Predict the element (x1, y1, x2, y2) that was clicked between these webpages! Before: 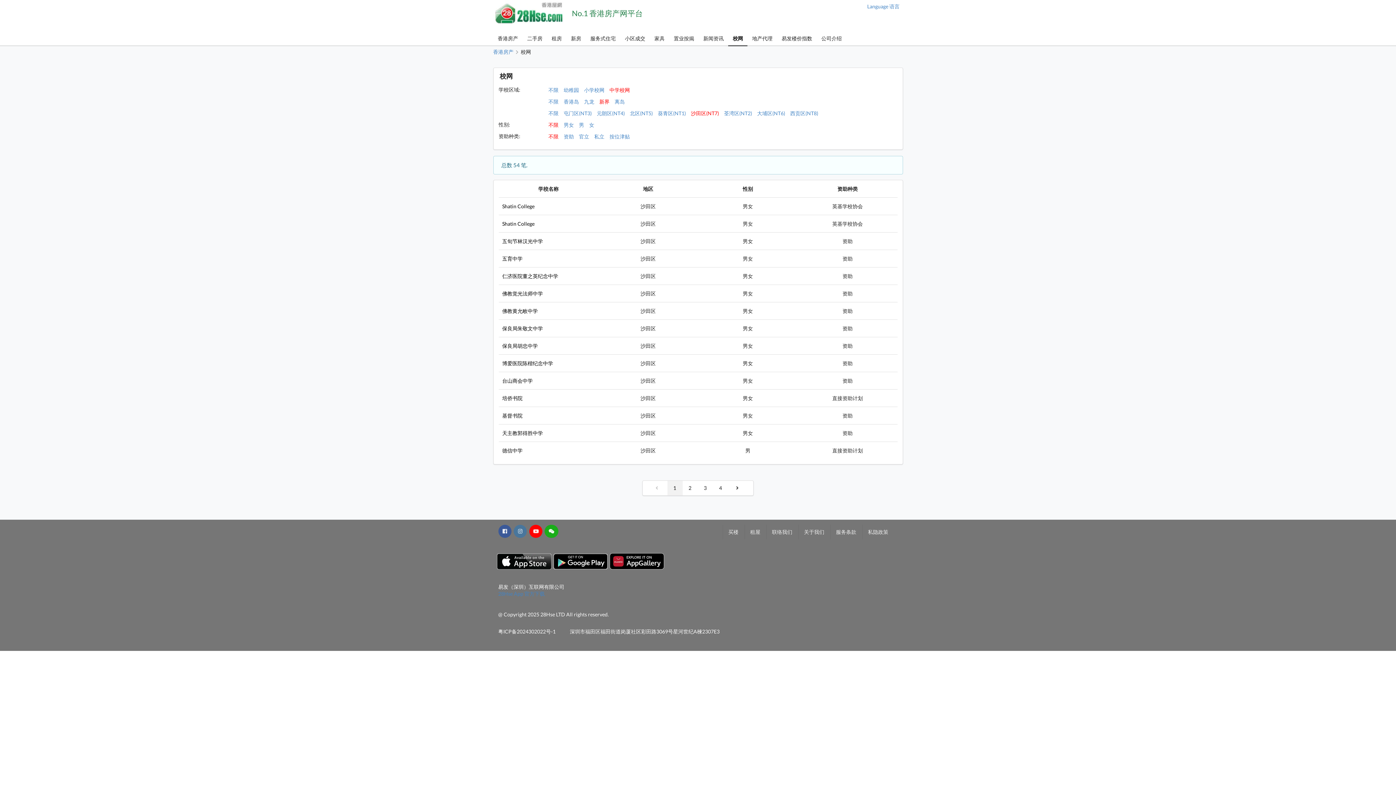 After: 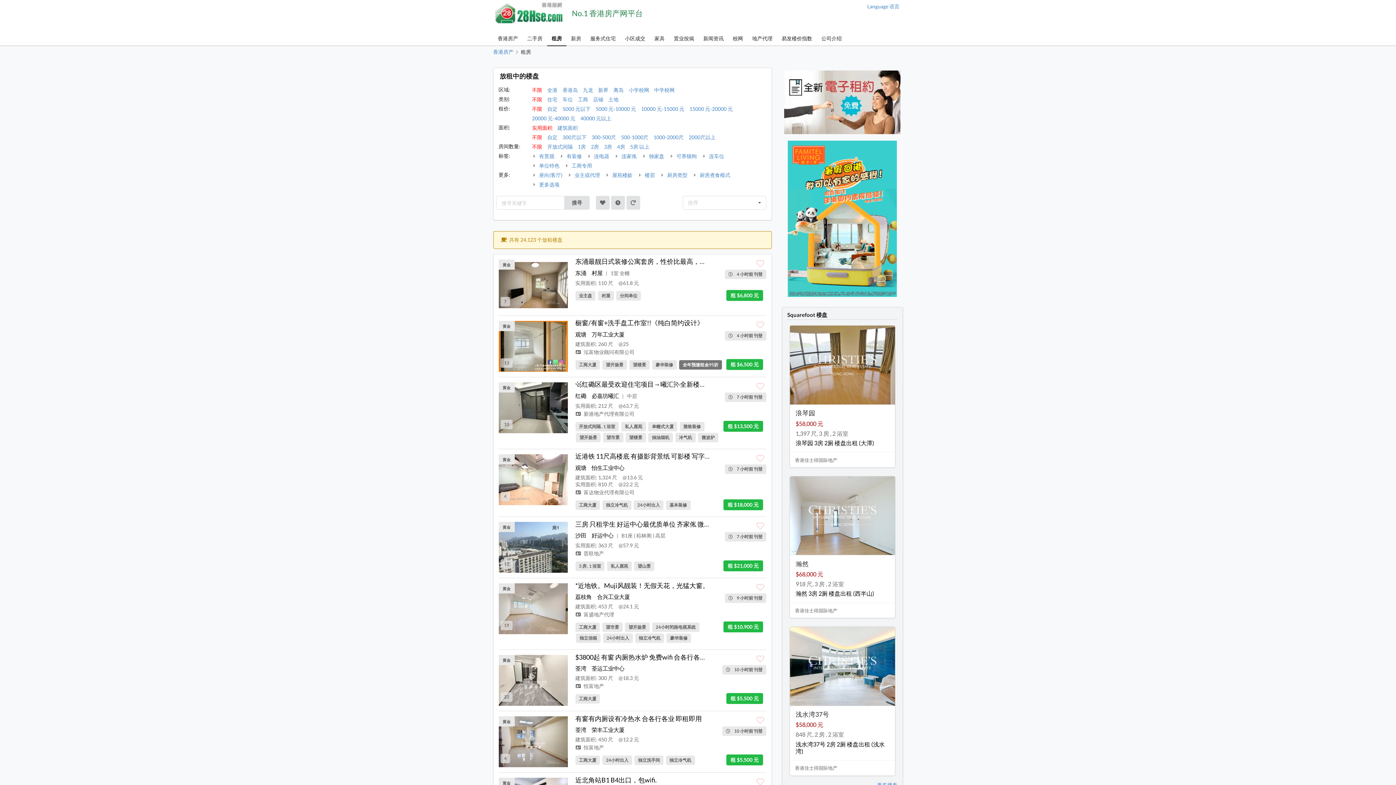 Action: label: 租屋 bbox: (744, 525, 766, 539)